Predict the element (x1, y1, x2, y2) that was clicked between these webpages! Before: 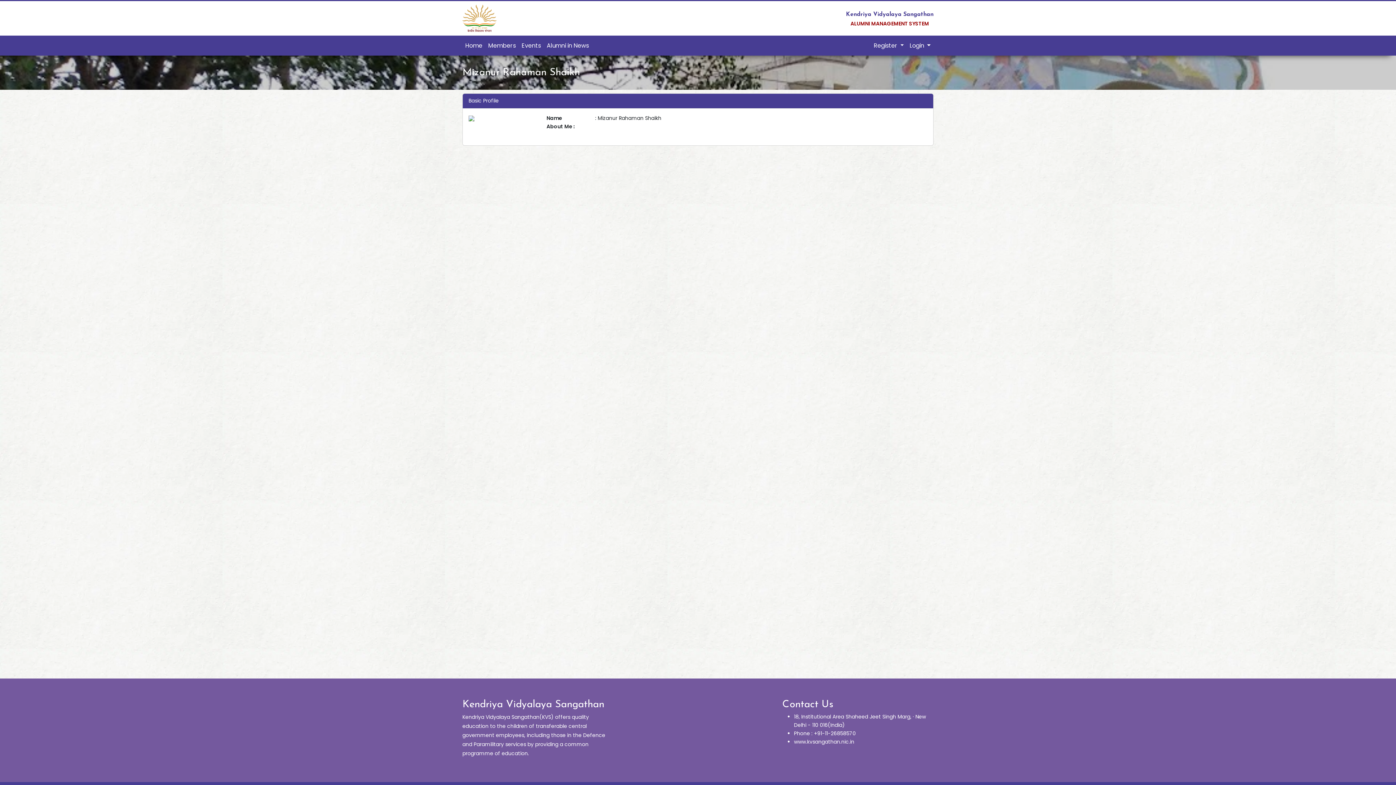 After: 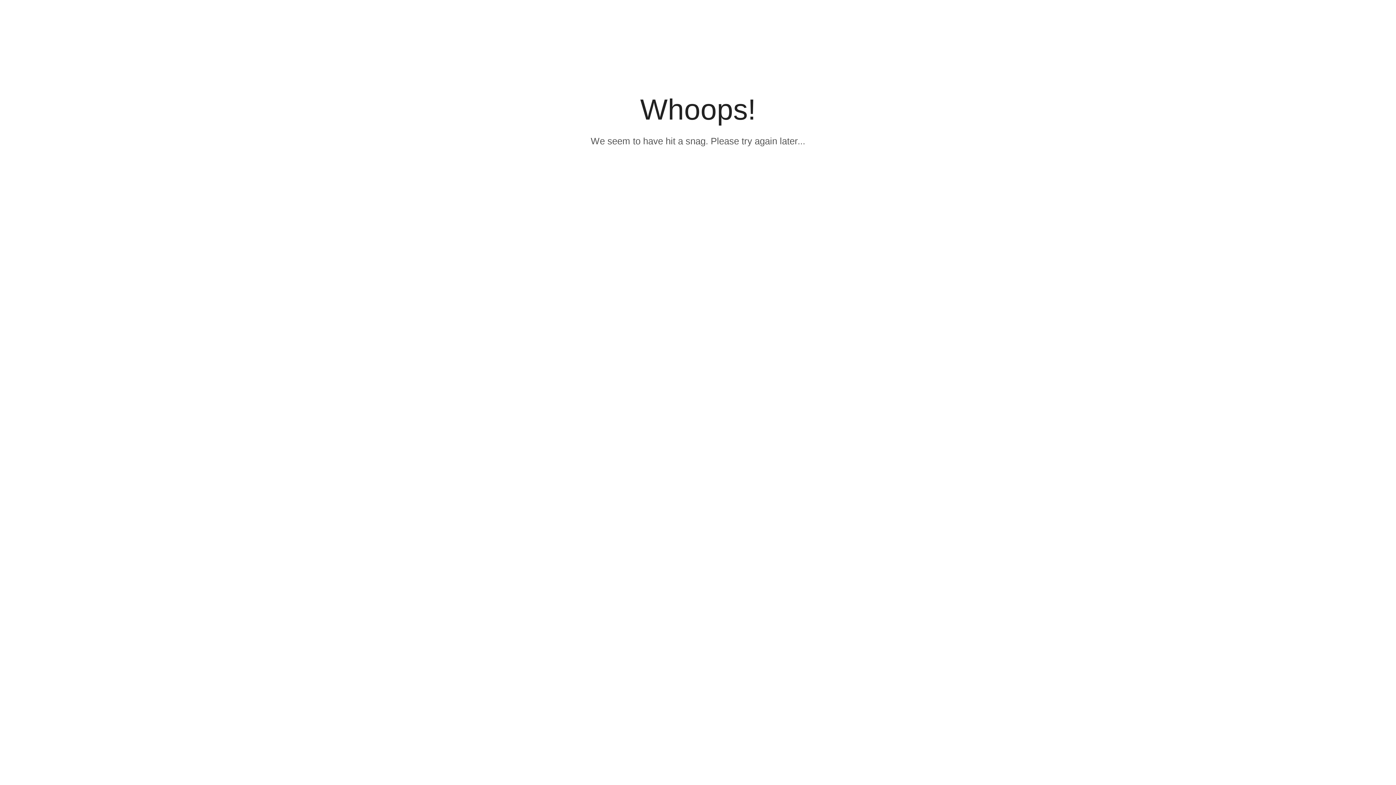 Action: bbox: (485, 38, 518, 52) label: Members